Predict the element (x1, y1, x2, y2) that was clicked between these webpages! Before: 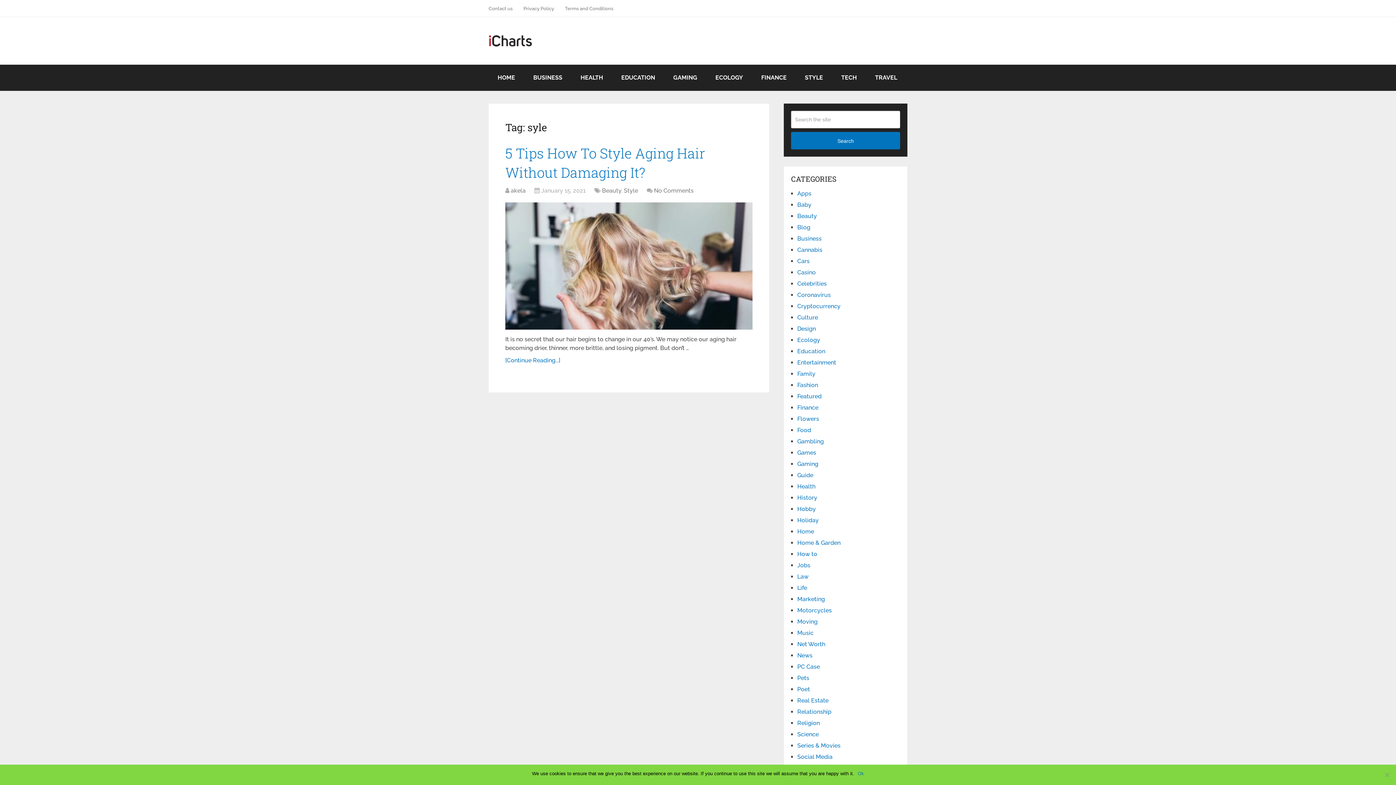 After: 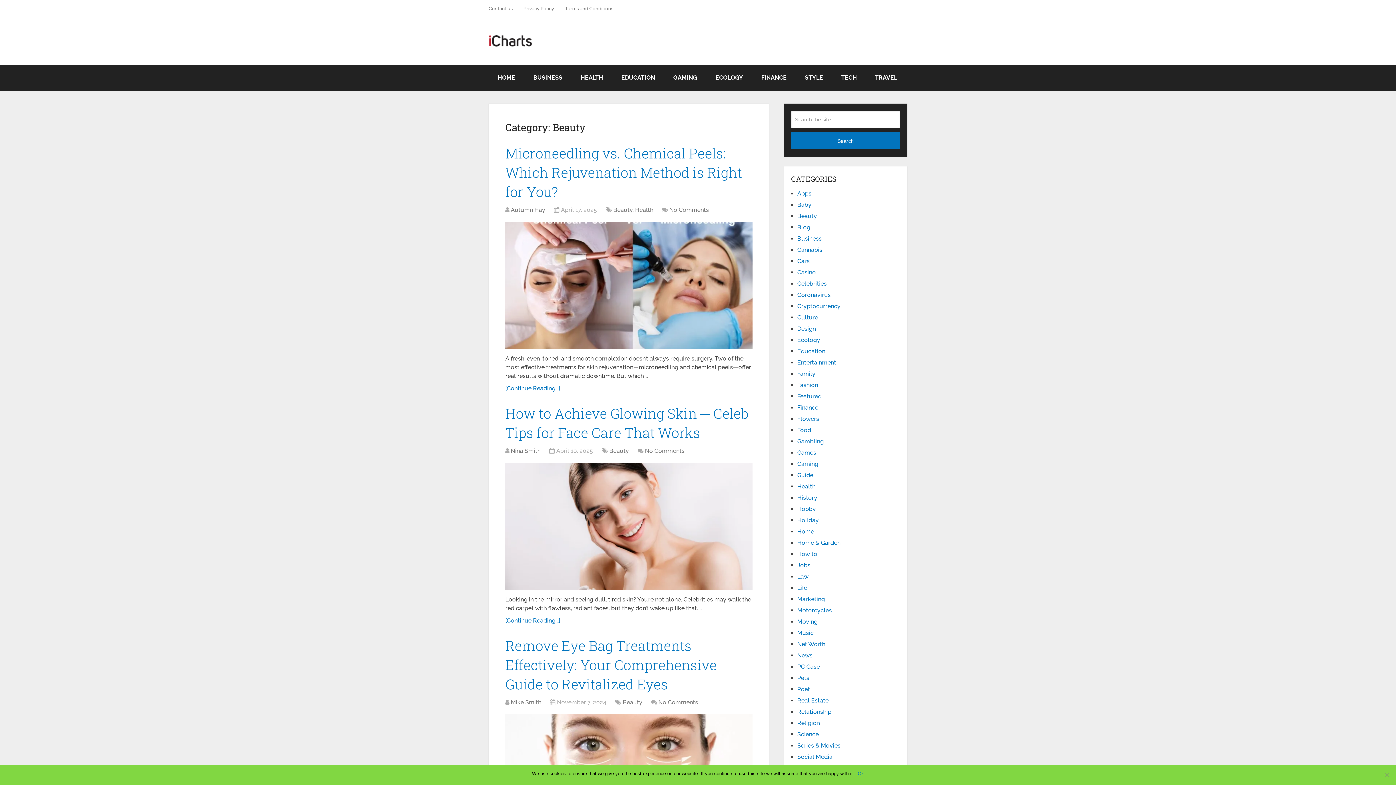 Action: bbox: (602, 187, 621, 194) label: Beauty